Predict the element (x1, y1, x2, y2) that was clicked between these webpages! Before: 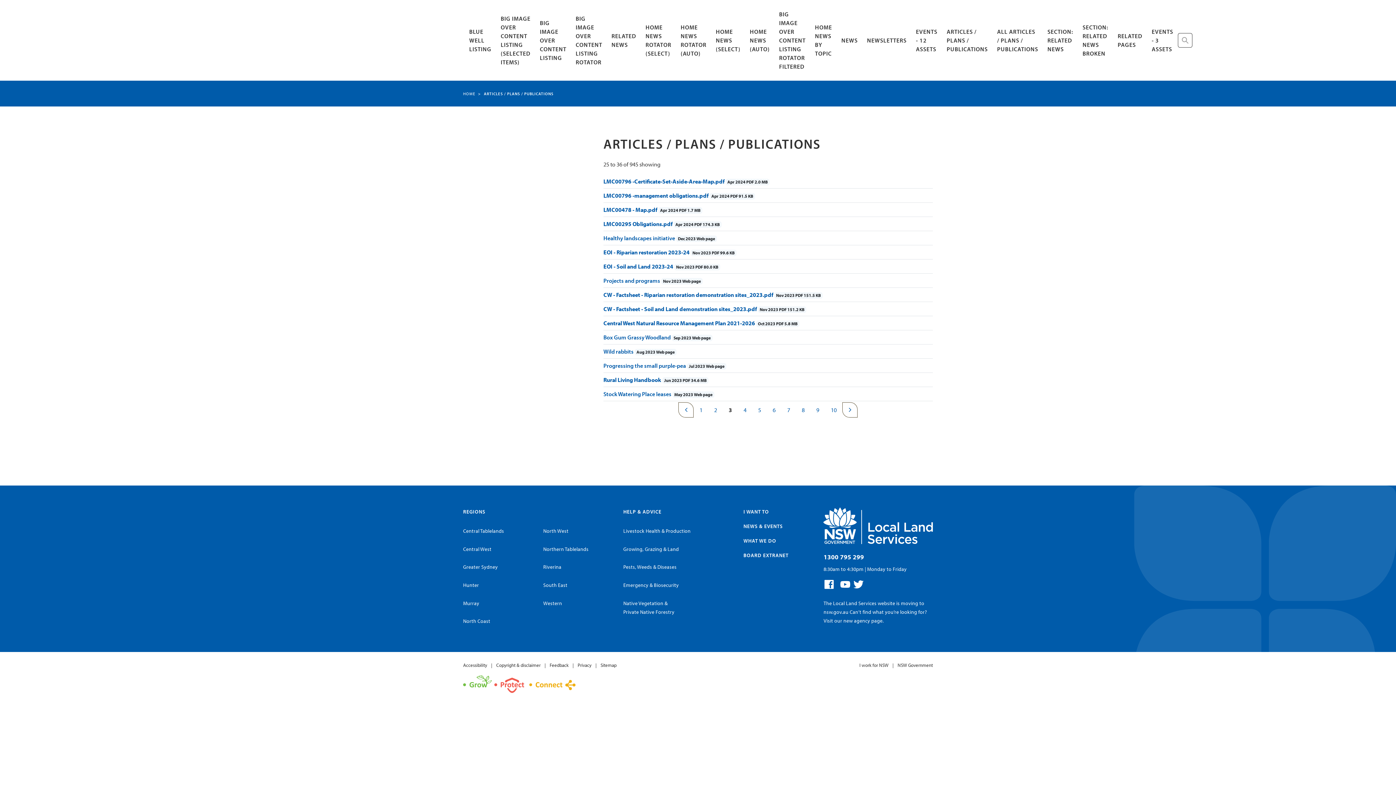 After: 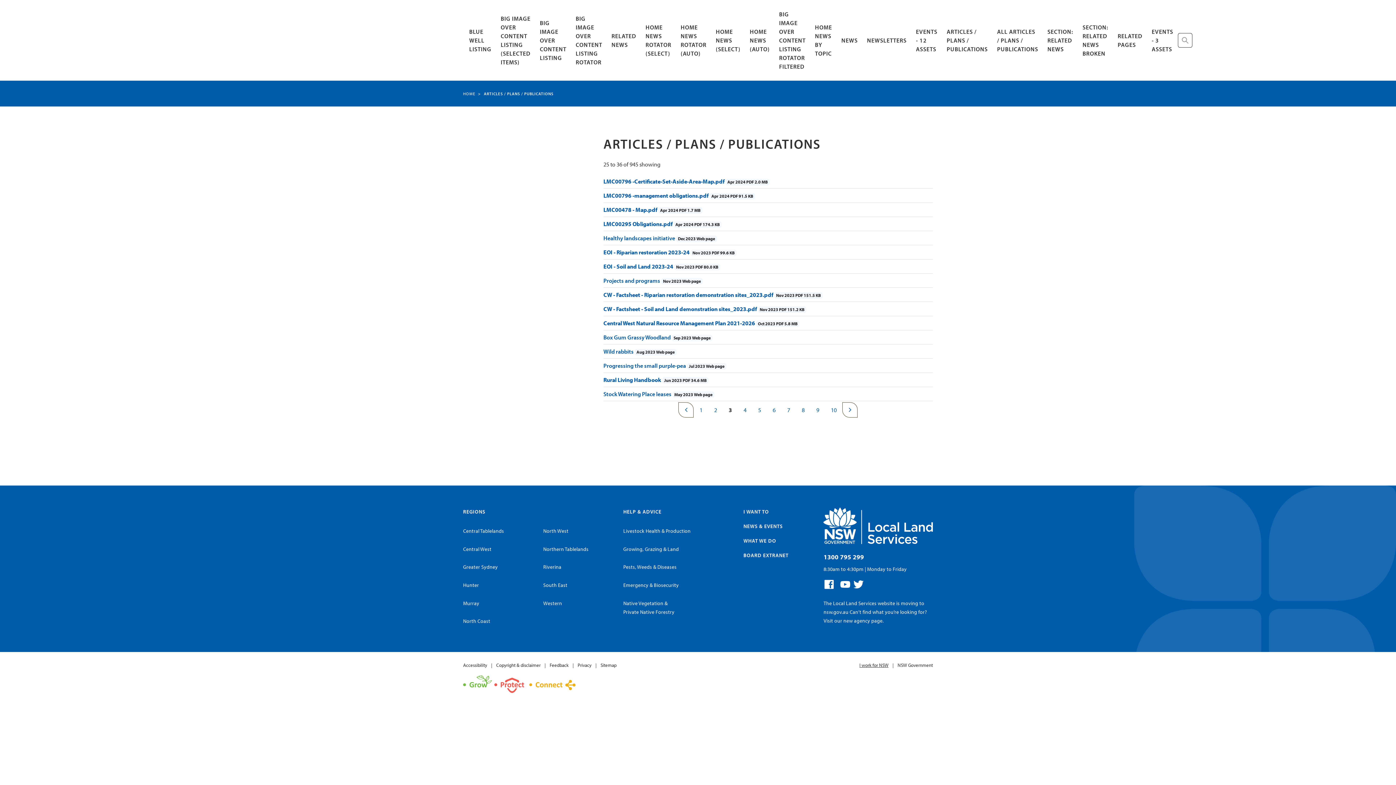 Action: label: I work for NSW bbox: (859, 662, 888, 668)